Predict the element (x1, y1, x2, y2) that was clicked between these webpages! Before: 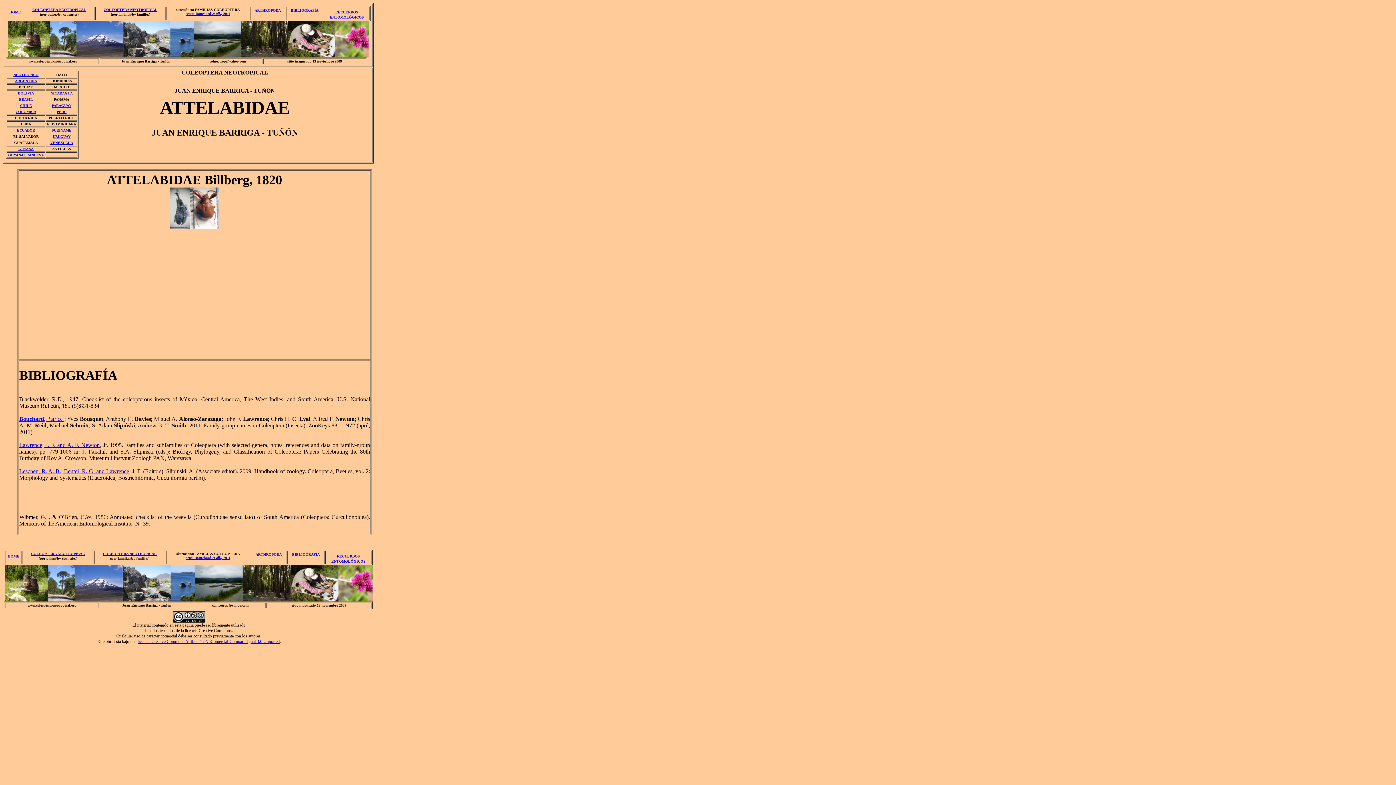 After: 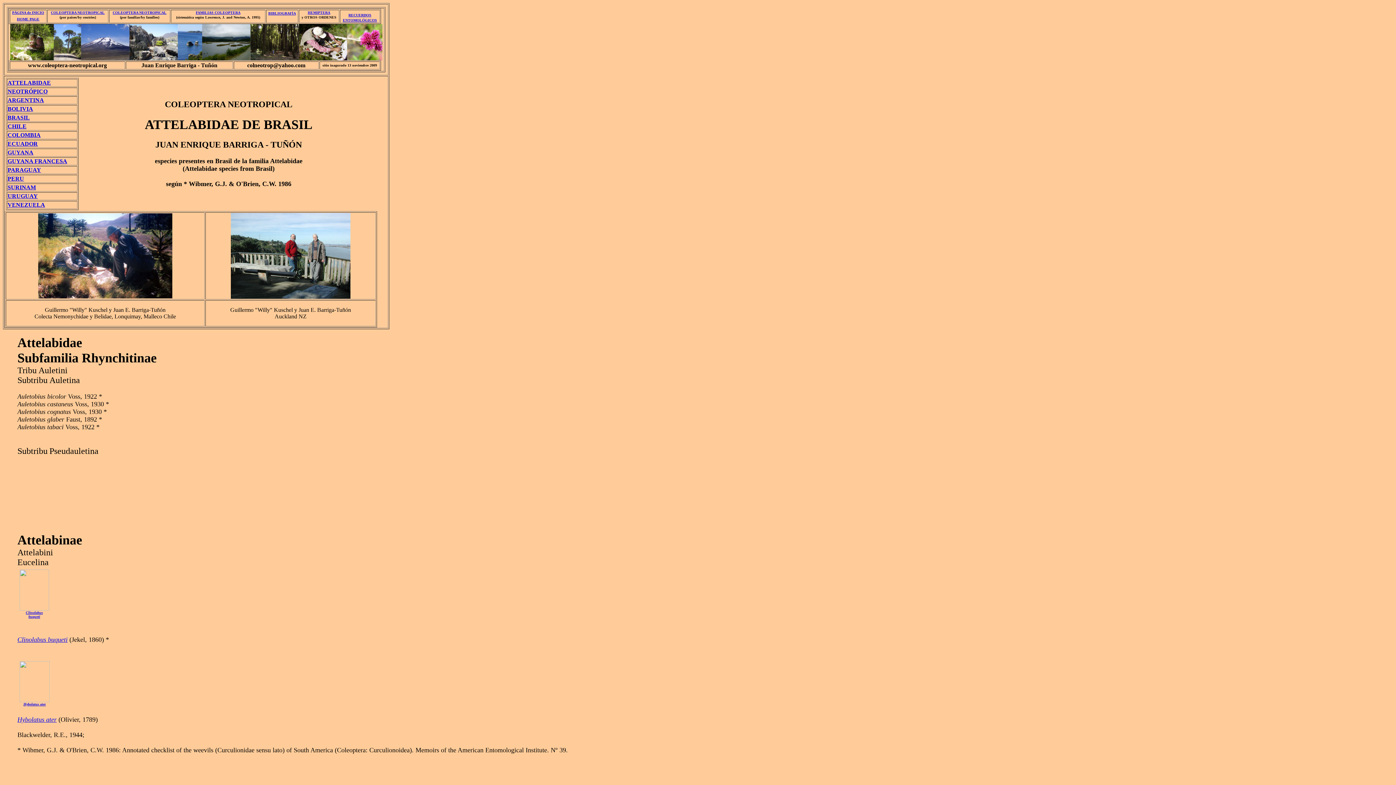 Action: label: BRASIL bbox: (19, 97, 32, 101)